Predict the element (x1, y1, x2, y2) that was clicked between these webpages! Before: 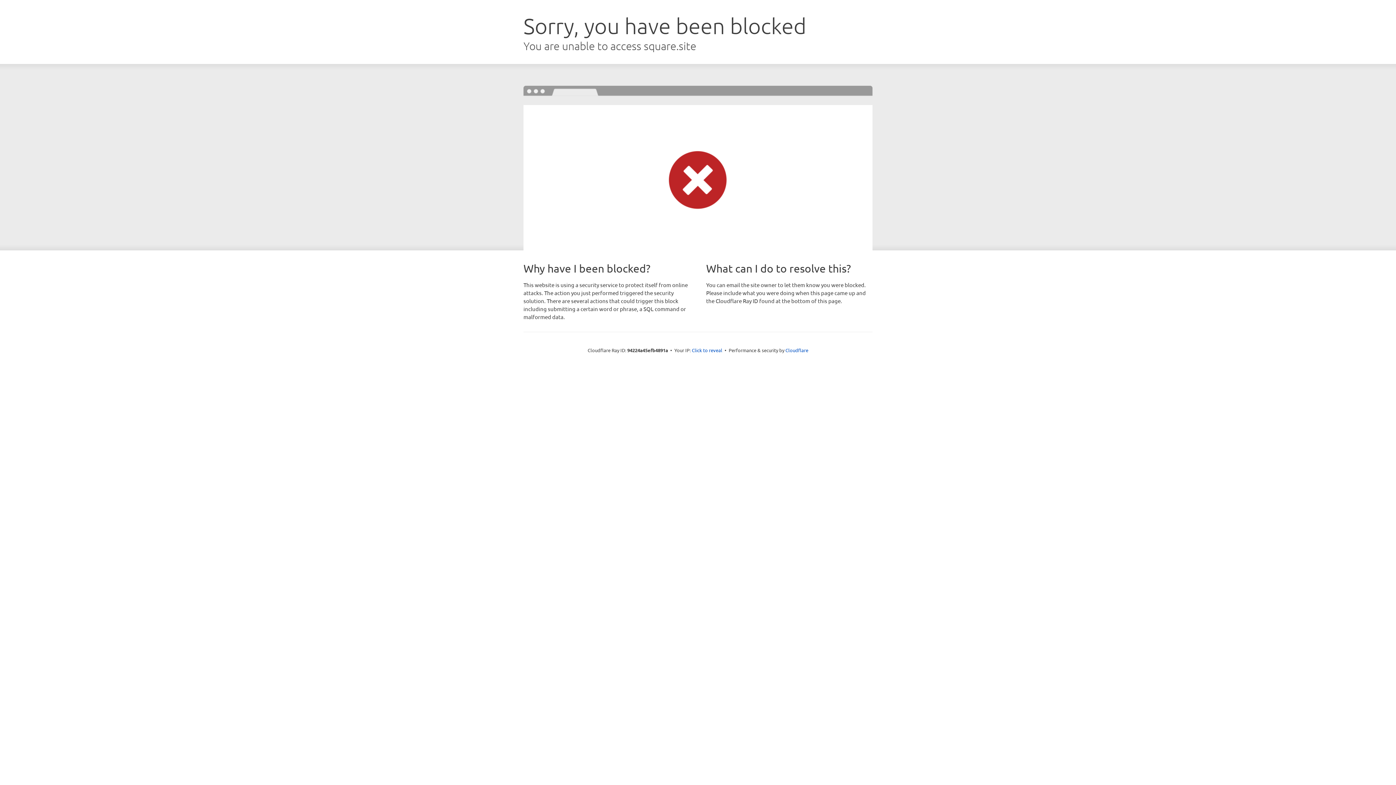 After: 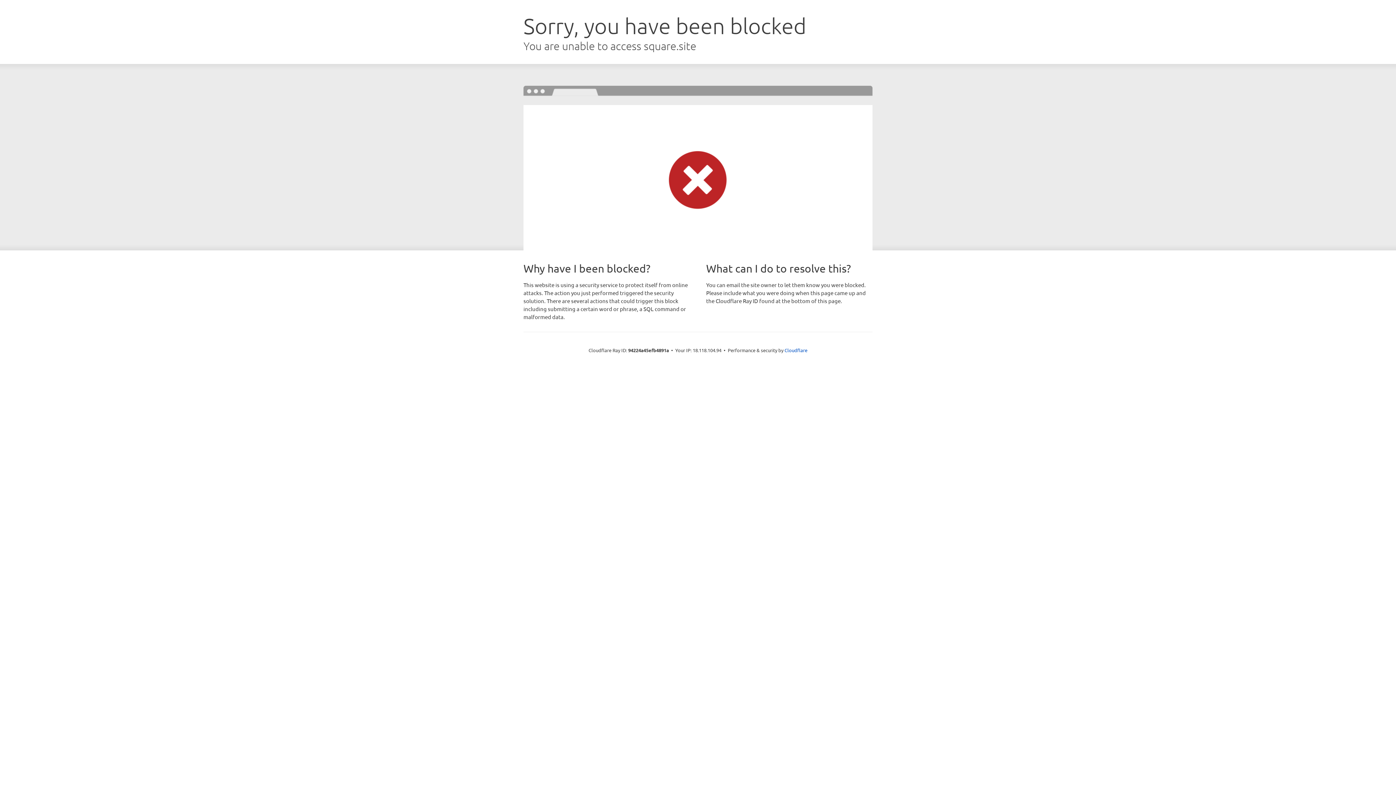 Action: label: Click to reveal bbox: (692, 346, 722, 353)